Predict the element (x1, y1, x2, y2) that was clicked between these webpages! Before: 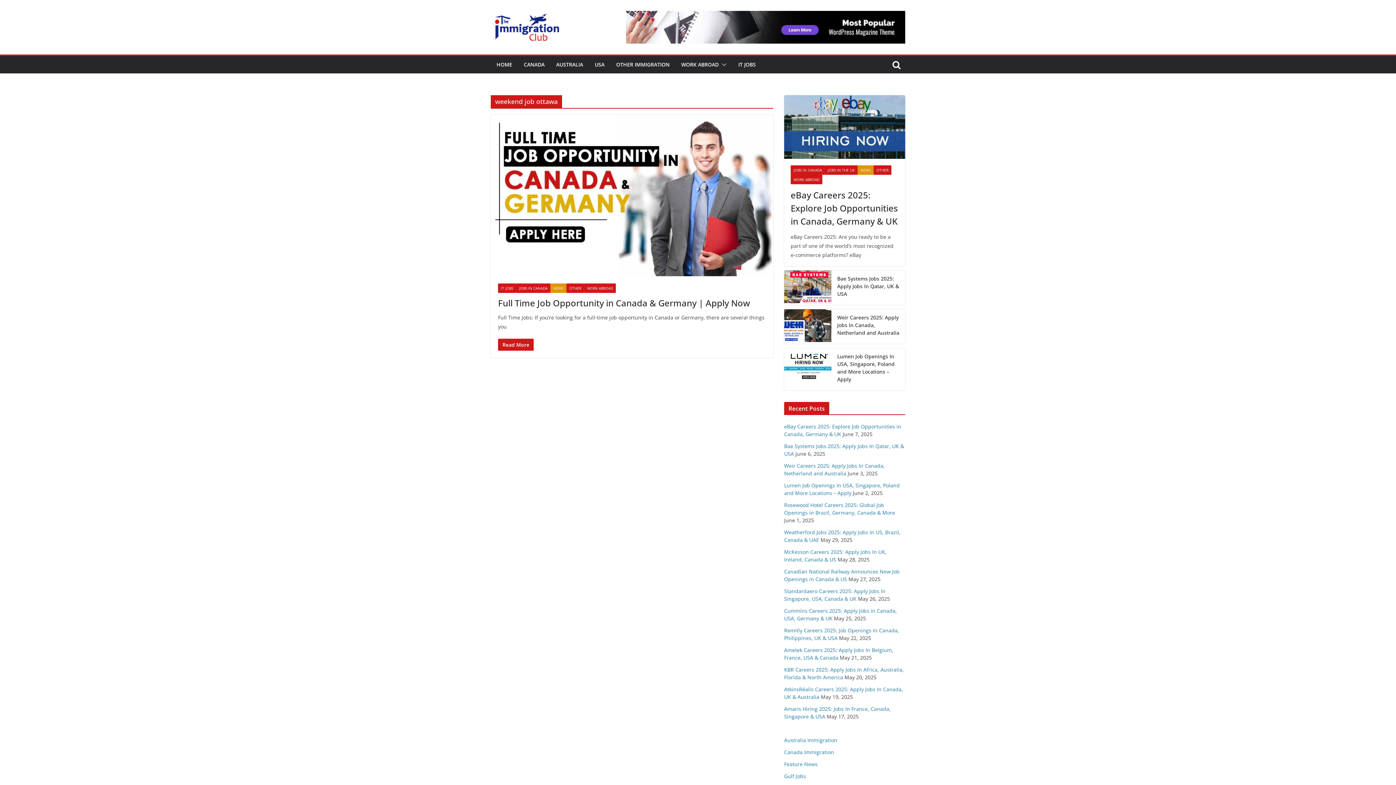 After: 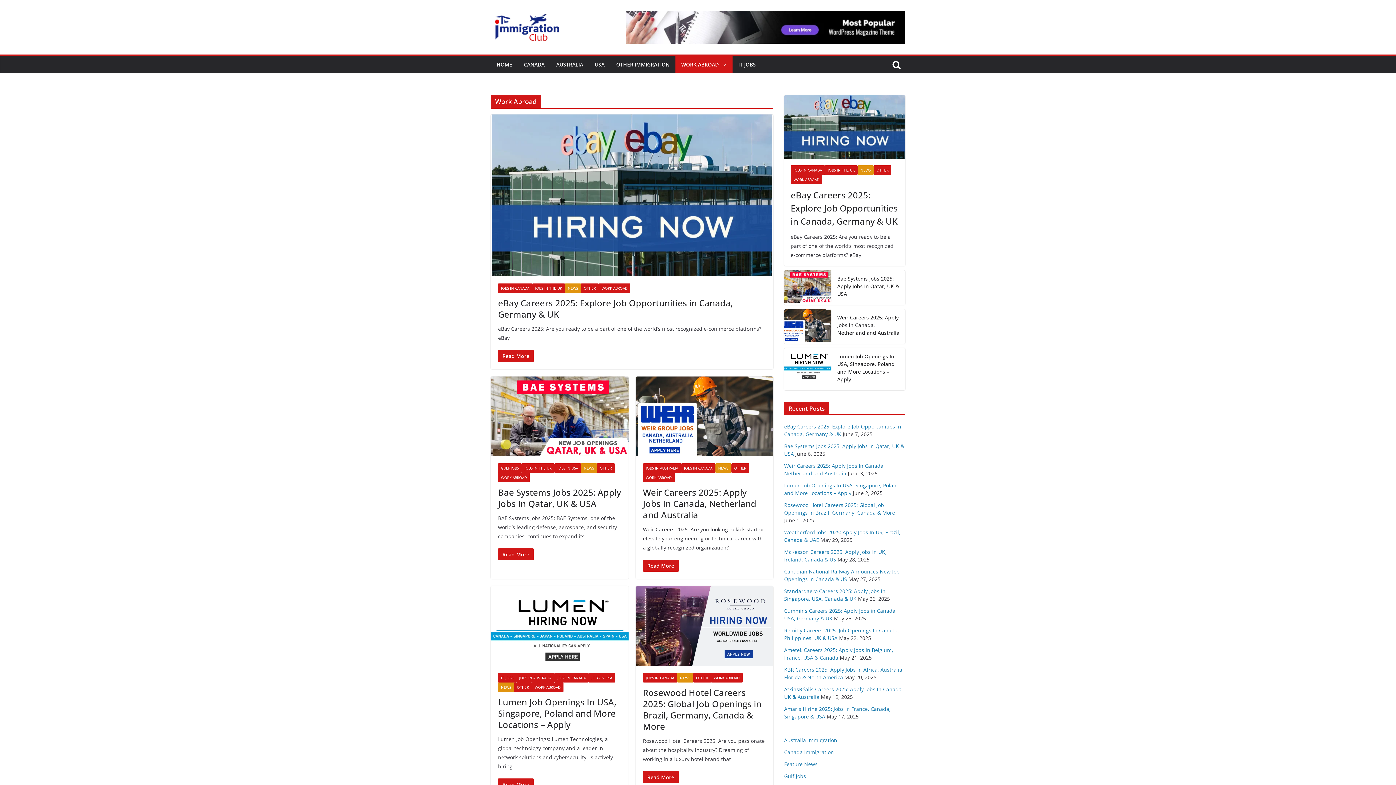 Action: bbox: (584, 283, 616, 293) label: WORK ABROAD